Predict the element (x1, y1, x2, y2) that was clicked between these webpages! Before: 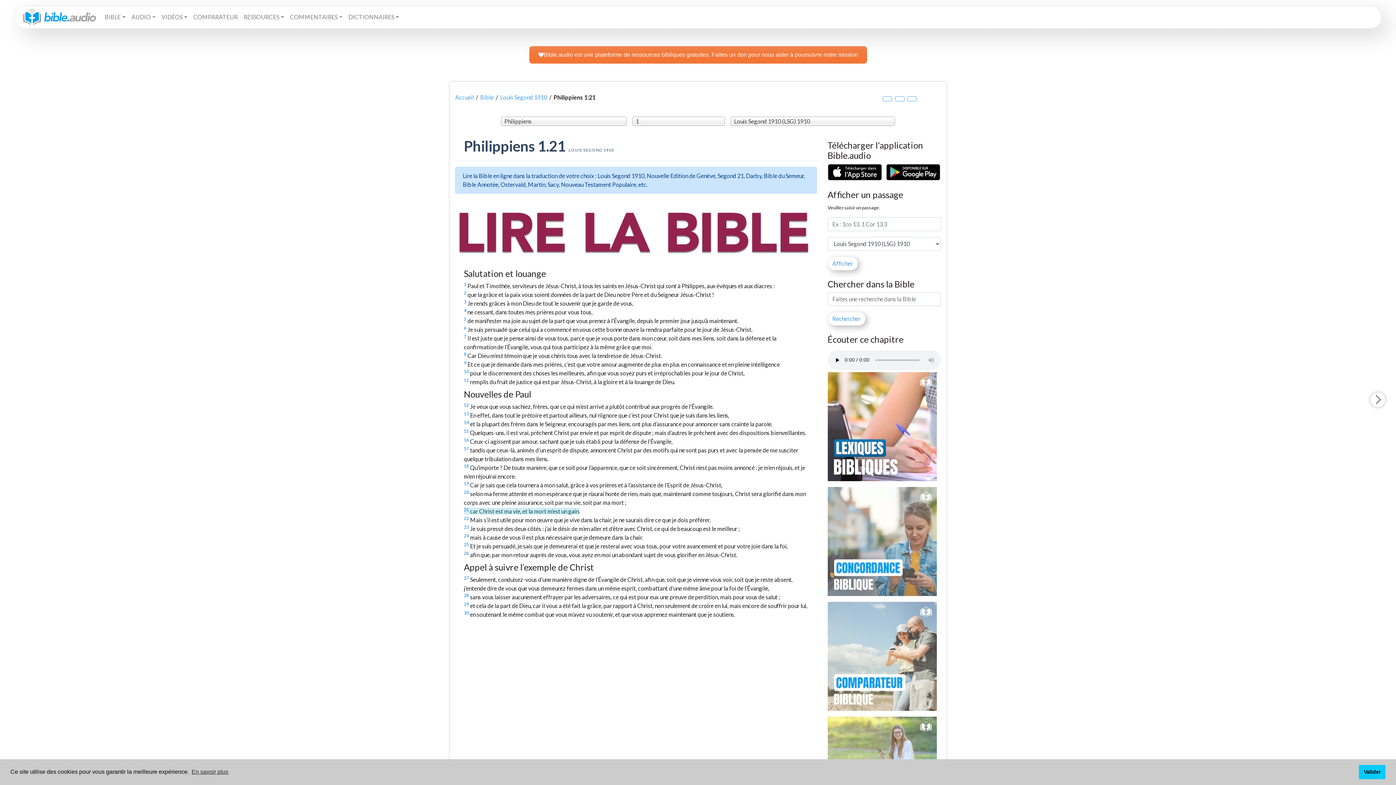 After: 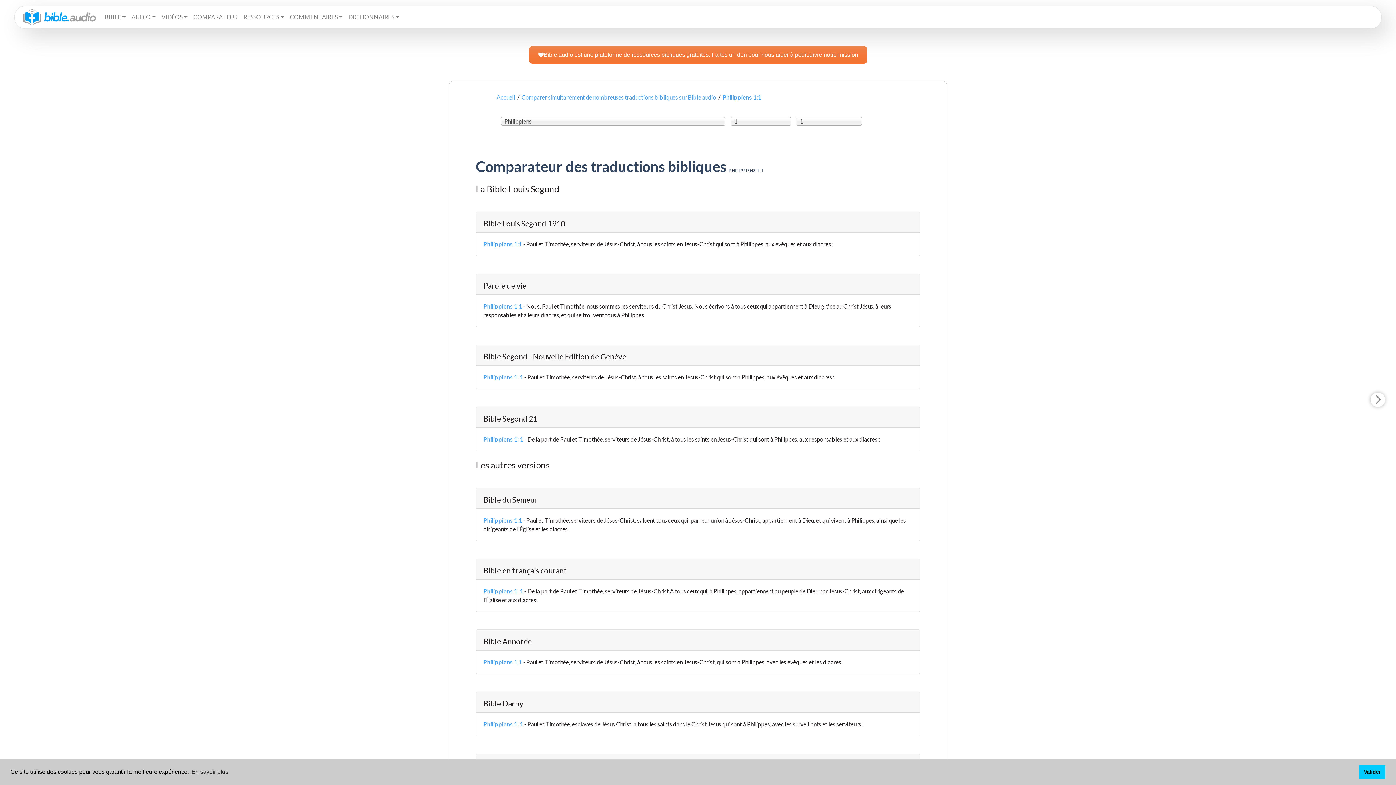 Action: label: 1 bbox: (464, 281, 466, 287)